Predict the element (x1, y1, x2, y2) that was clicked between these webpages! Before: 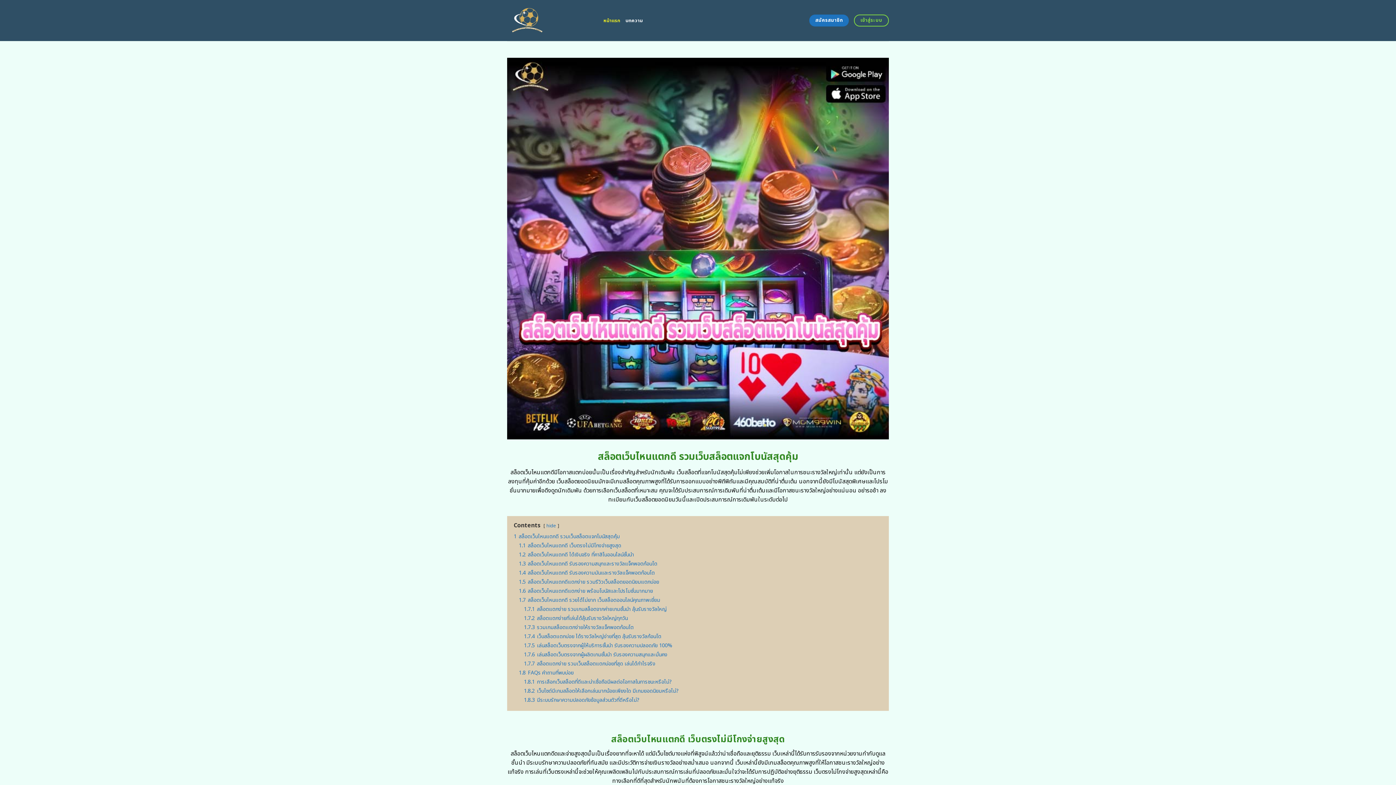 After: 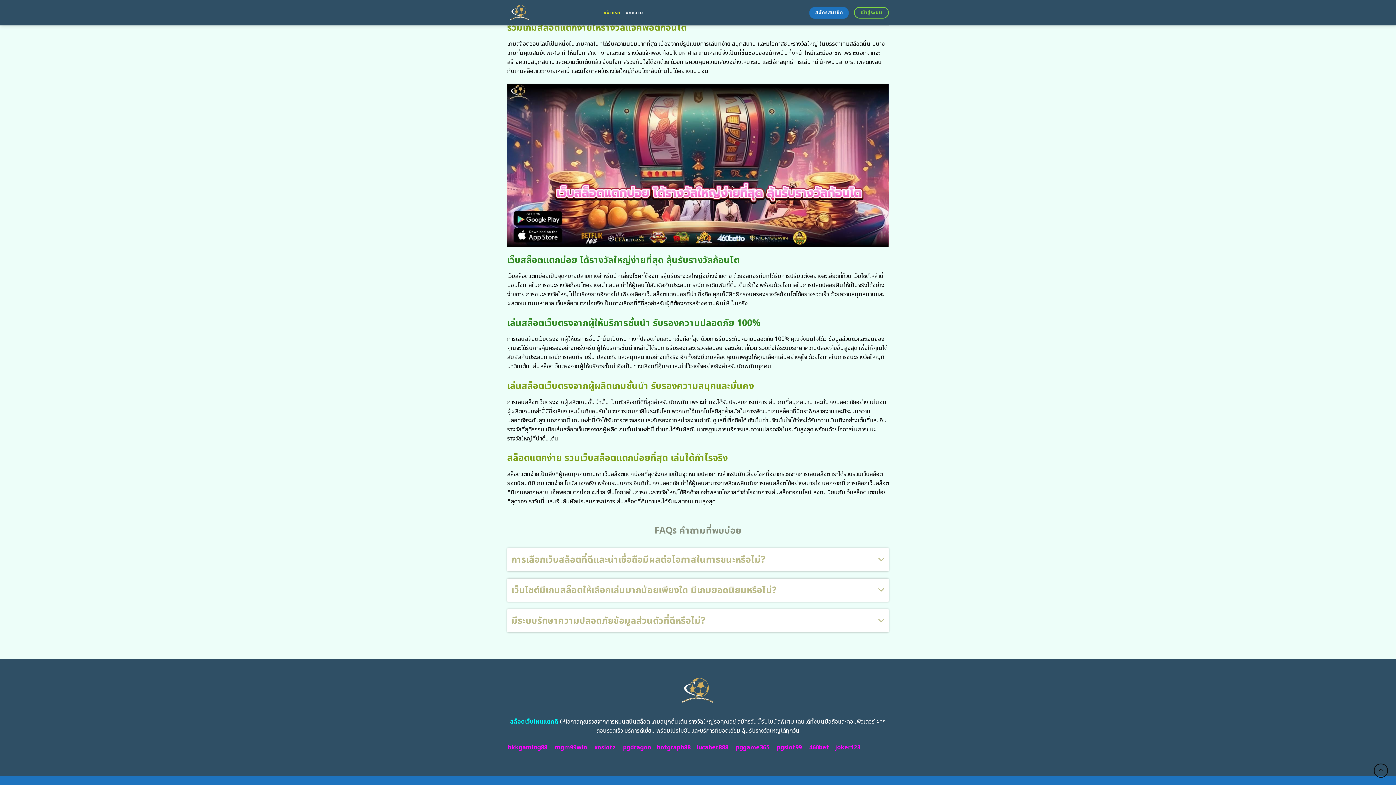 Action: label: 1.7.4 เว็บสล็อตแตกบ่อย ได้รางวัลใหญ่ง่ายที่สุด ลุ้นรับรางวัลก้อนโต bbox: (524, 632, 661, 640)